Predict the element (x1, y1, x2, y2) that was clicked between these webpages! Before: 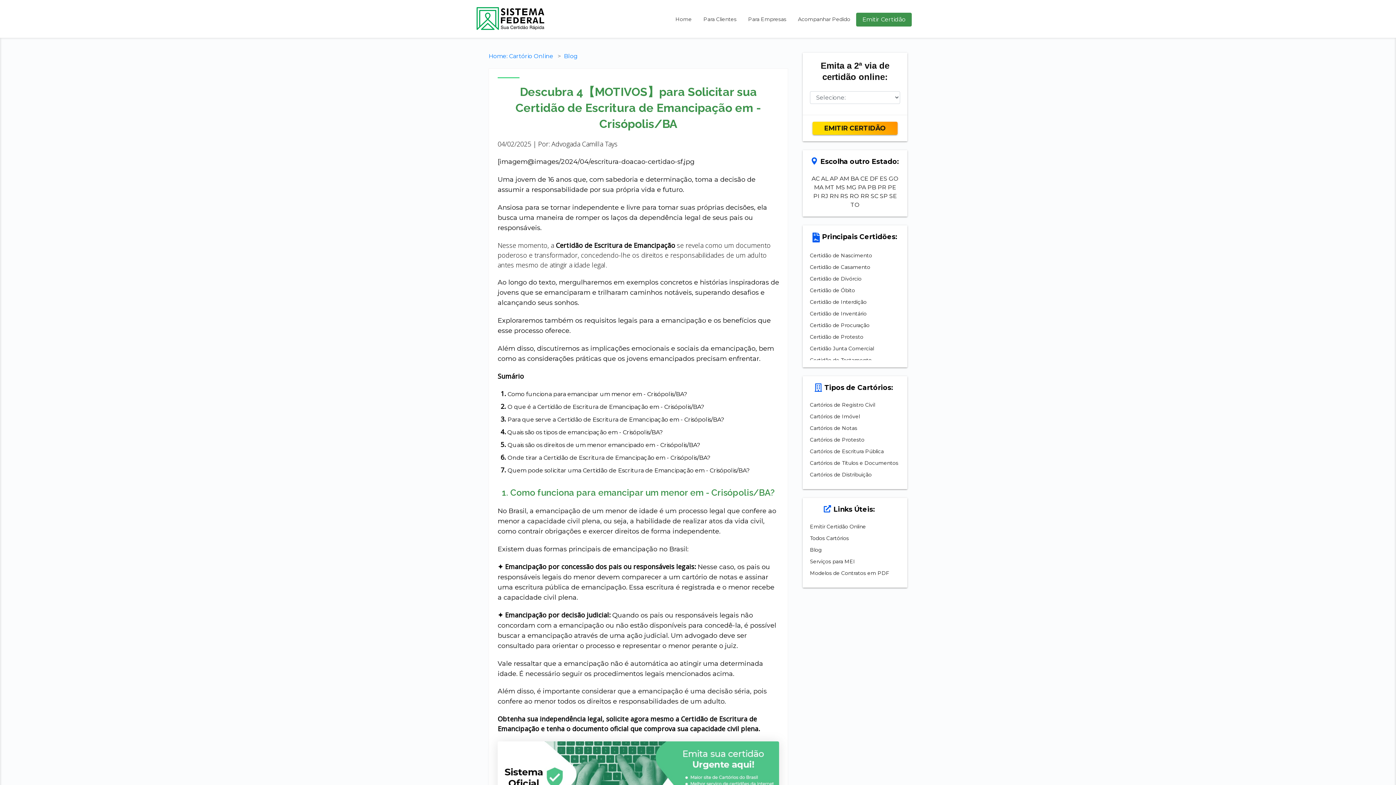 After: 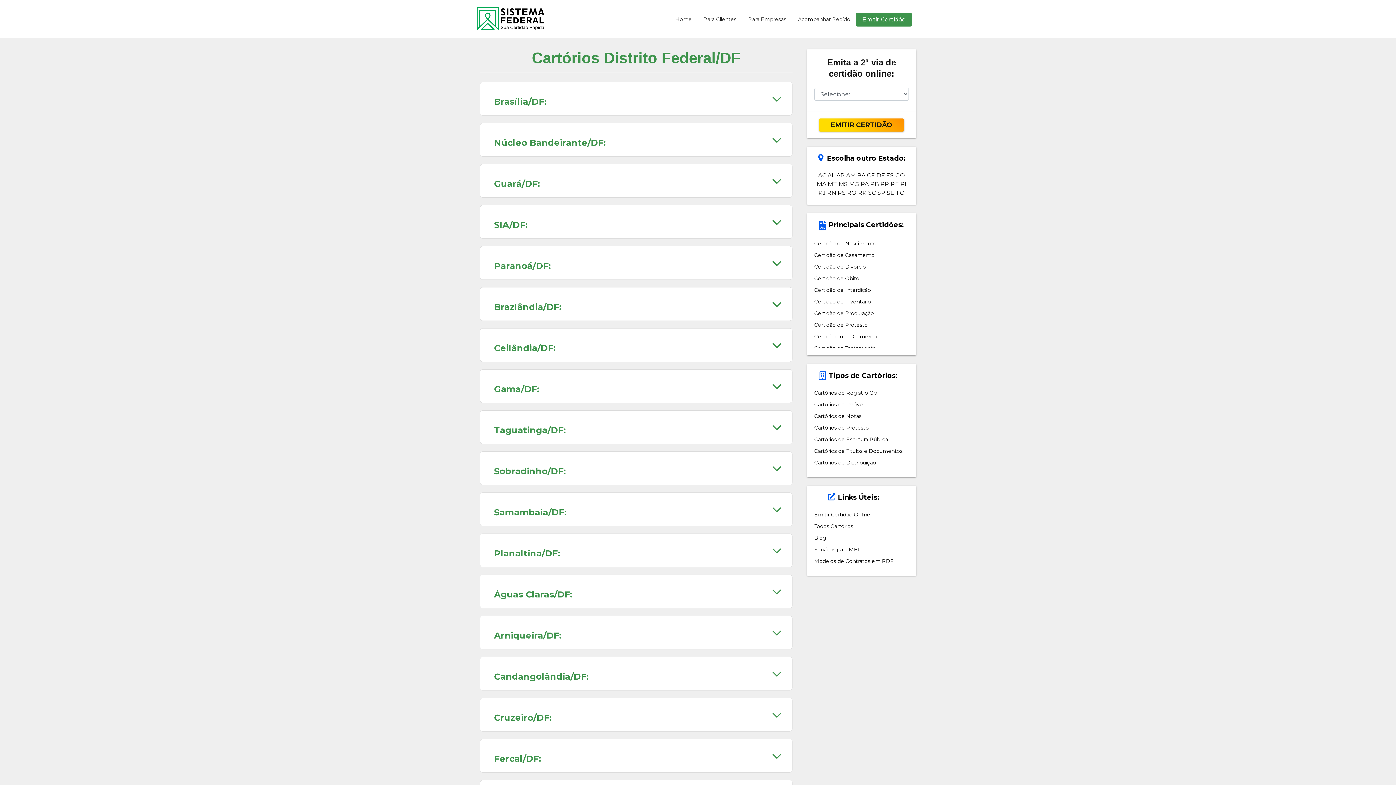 Action: bbox: (869, 174, 879, 183) label: DF